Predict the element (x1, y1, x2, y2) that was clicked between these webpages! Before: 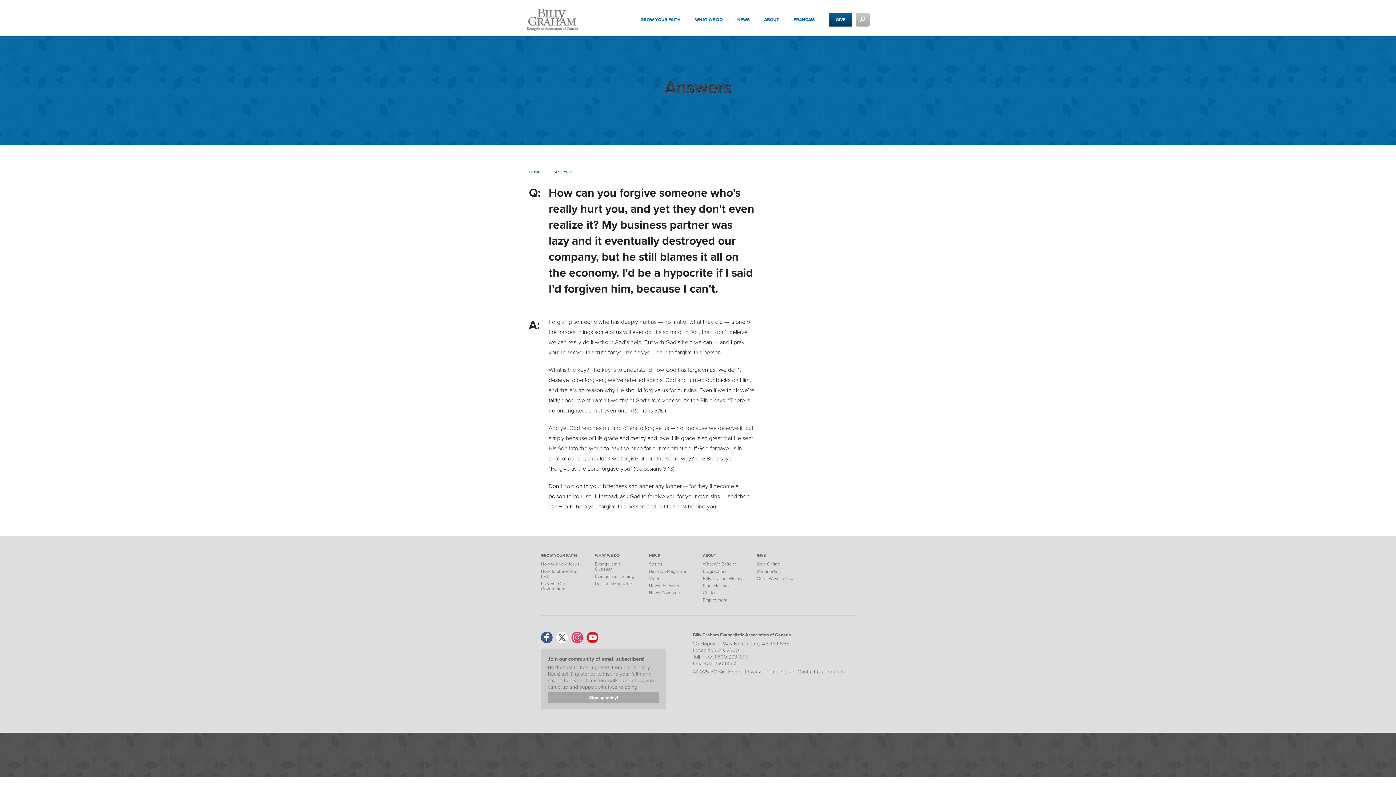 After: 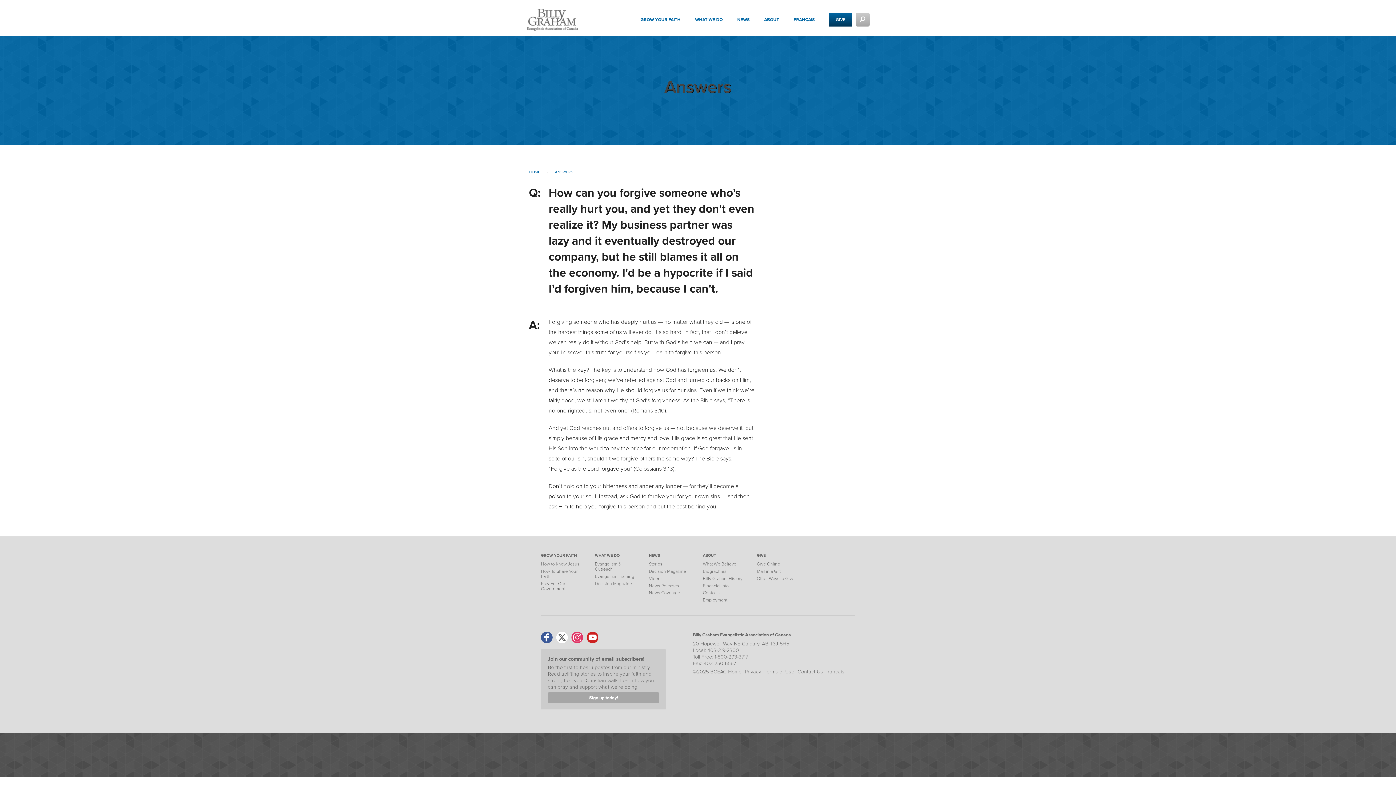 Action: bbox: (693, 740, 742, 776)